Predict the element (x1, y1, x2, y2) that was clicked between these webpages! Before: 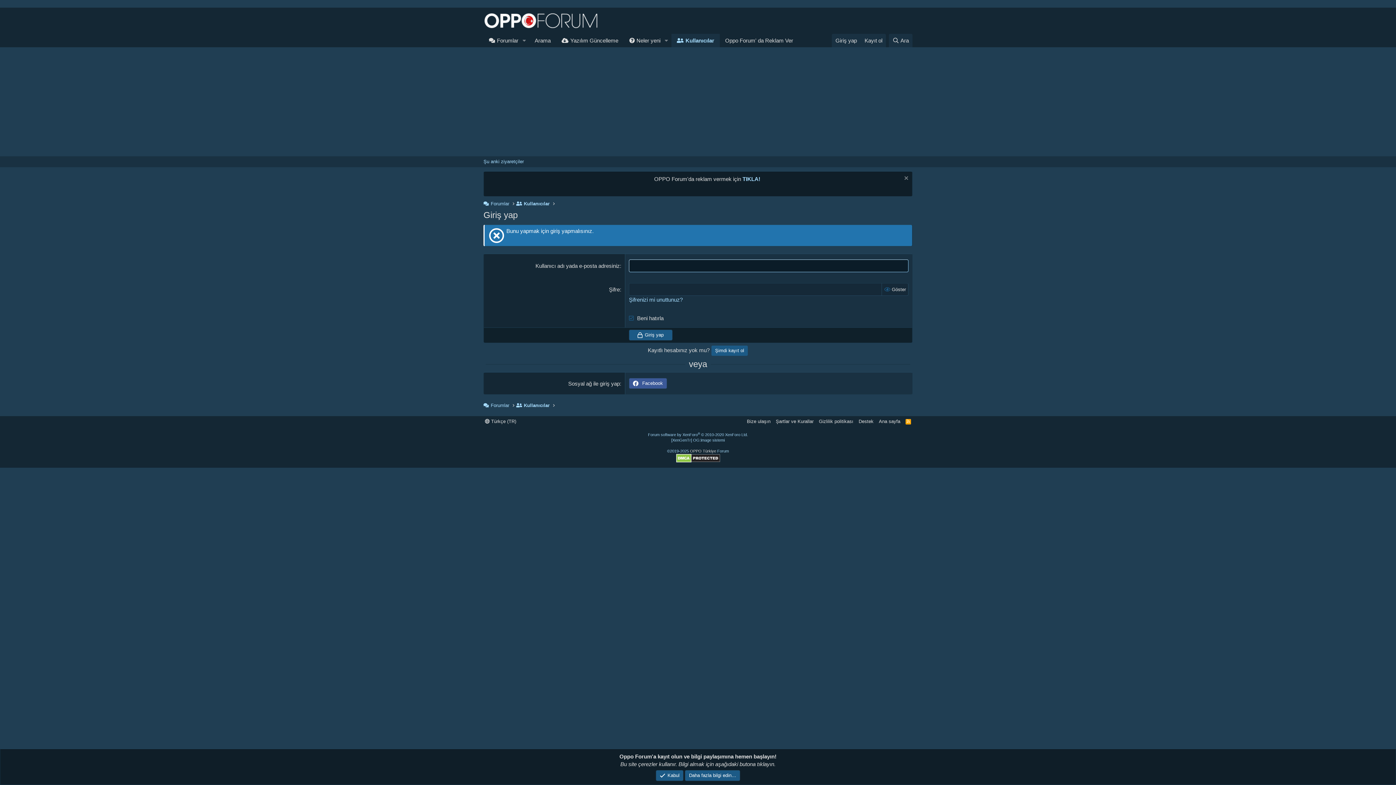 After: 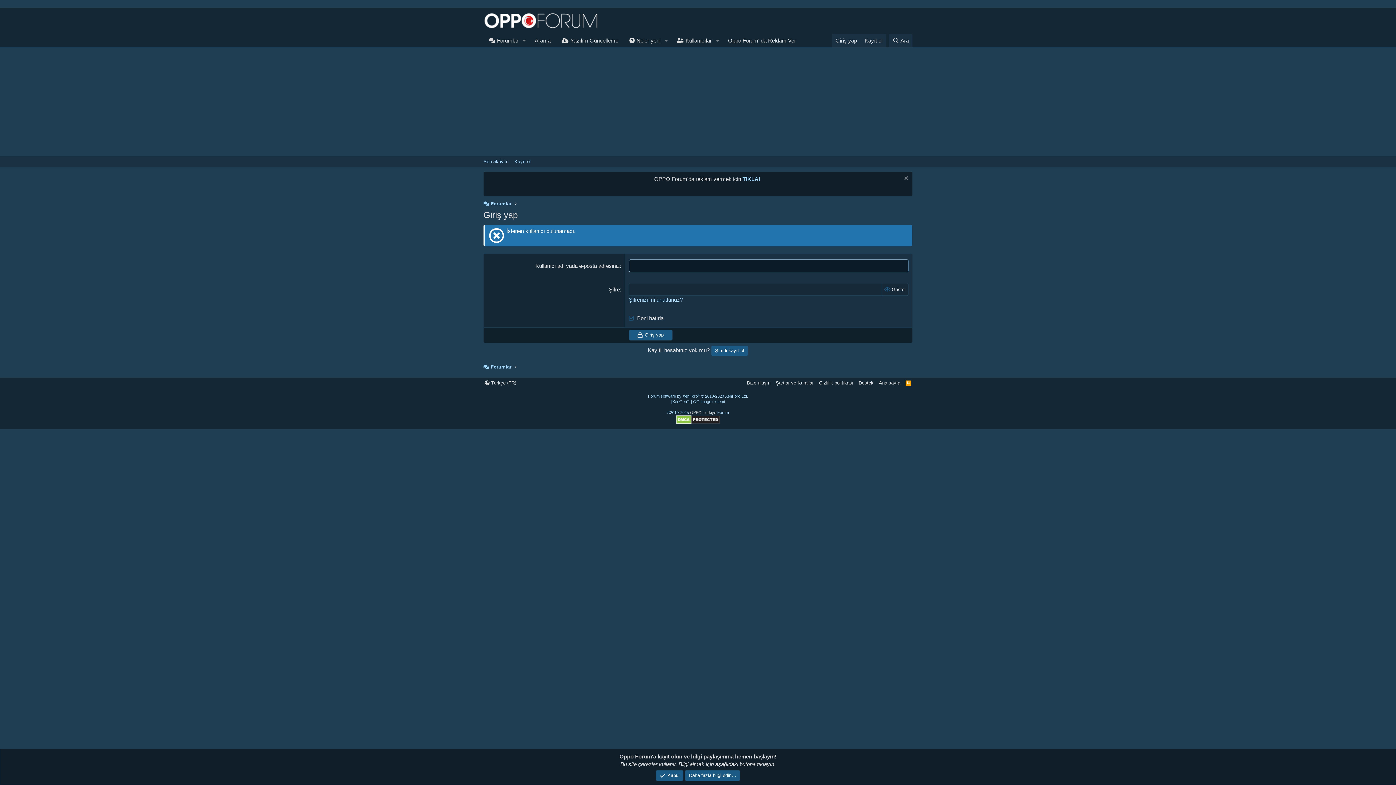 Action: label: Giriş yap bbox: (628, 329, 672, 340)